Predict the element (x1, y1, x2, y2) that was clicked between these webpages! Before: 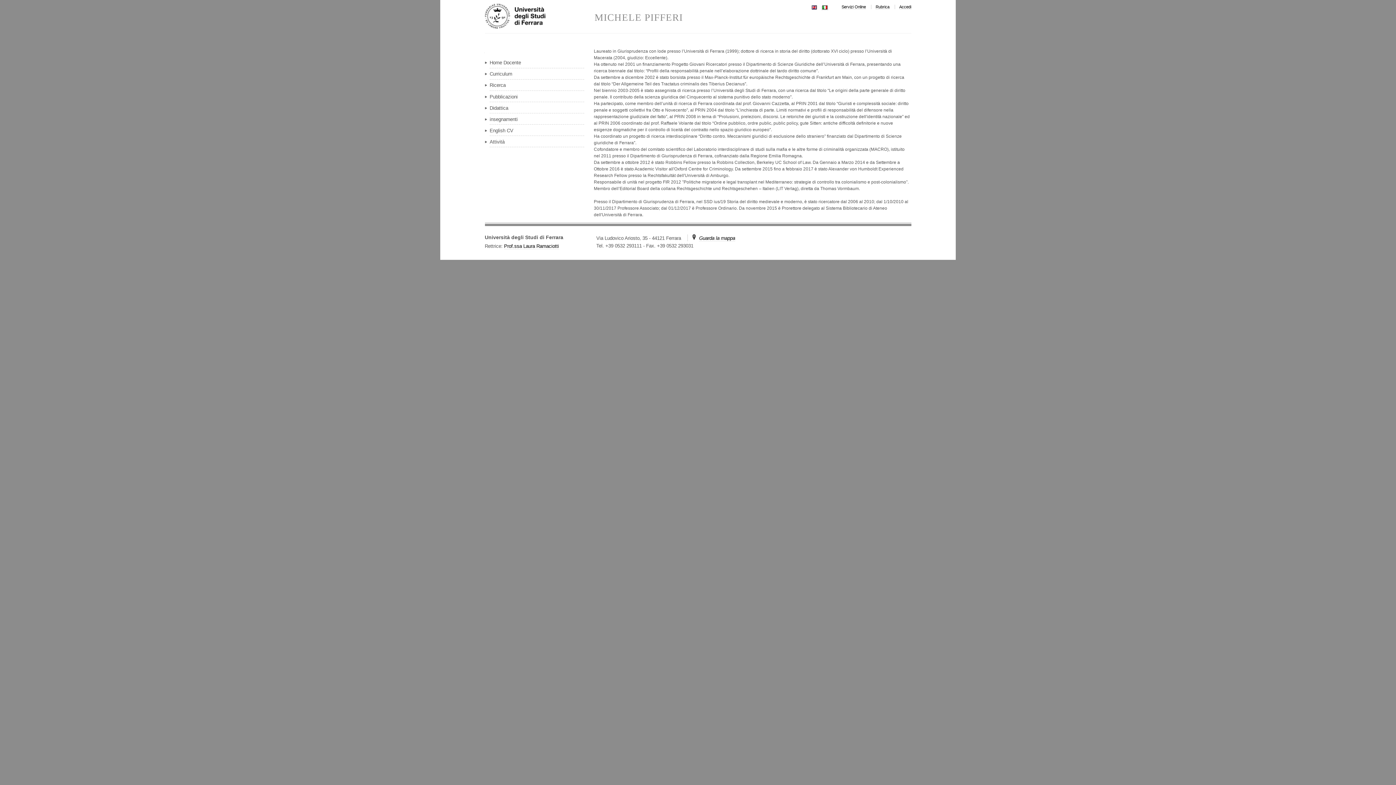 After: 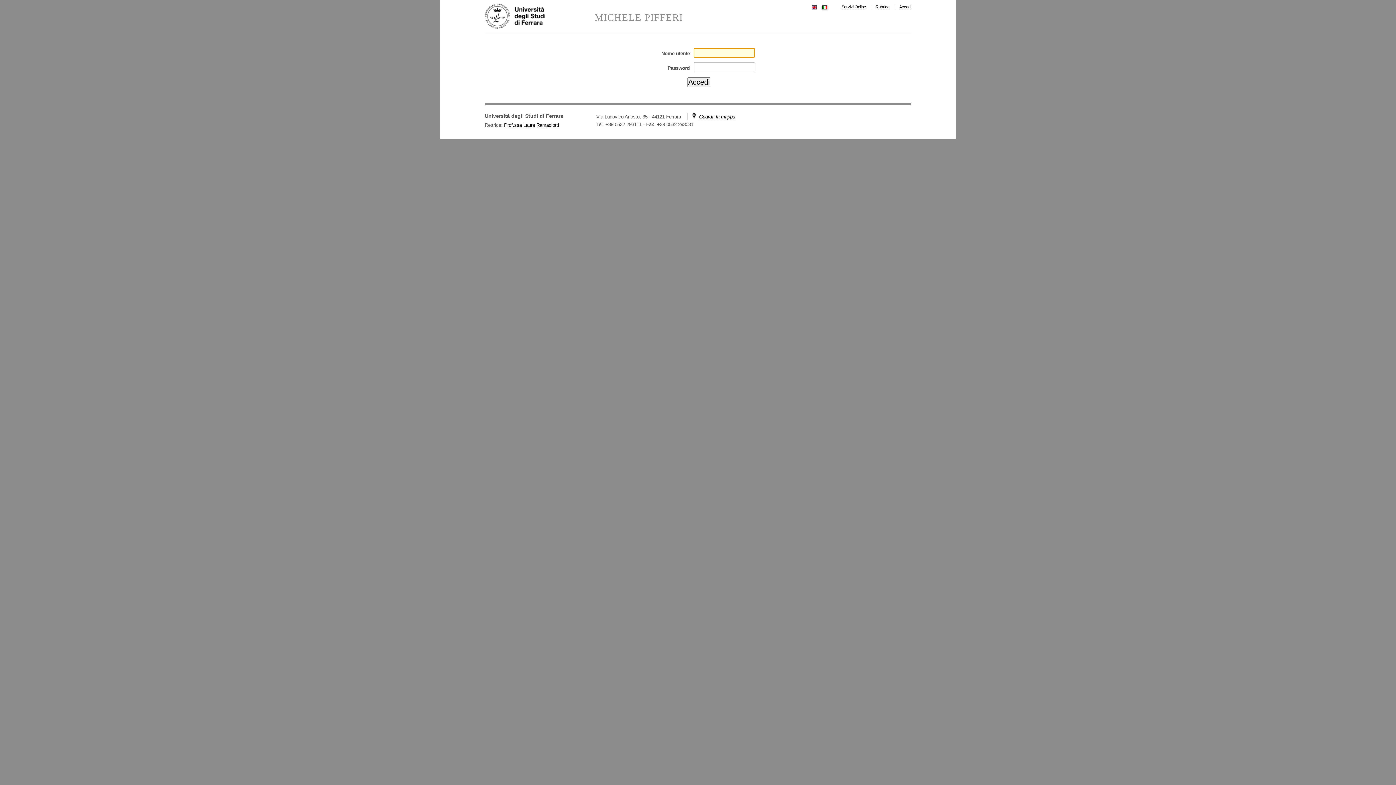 Action: bbox: (899, 4, 911, 9) label: Accedi